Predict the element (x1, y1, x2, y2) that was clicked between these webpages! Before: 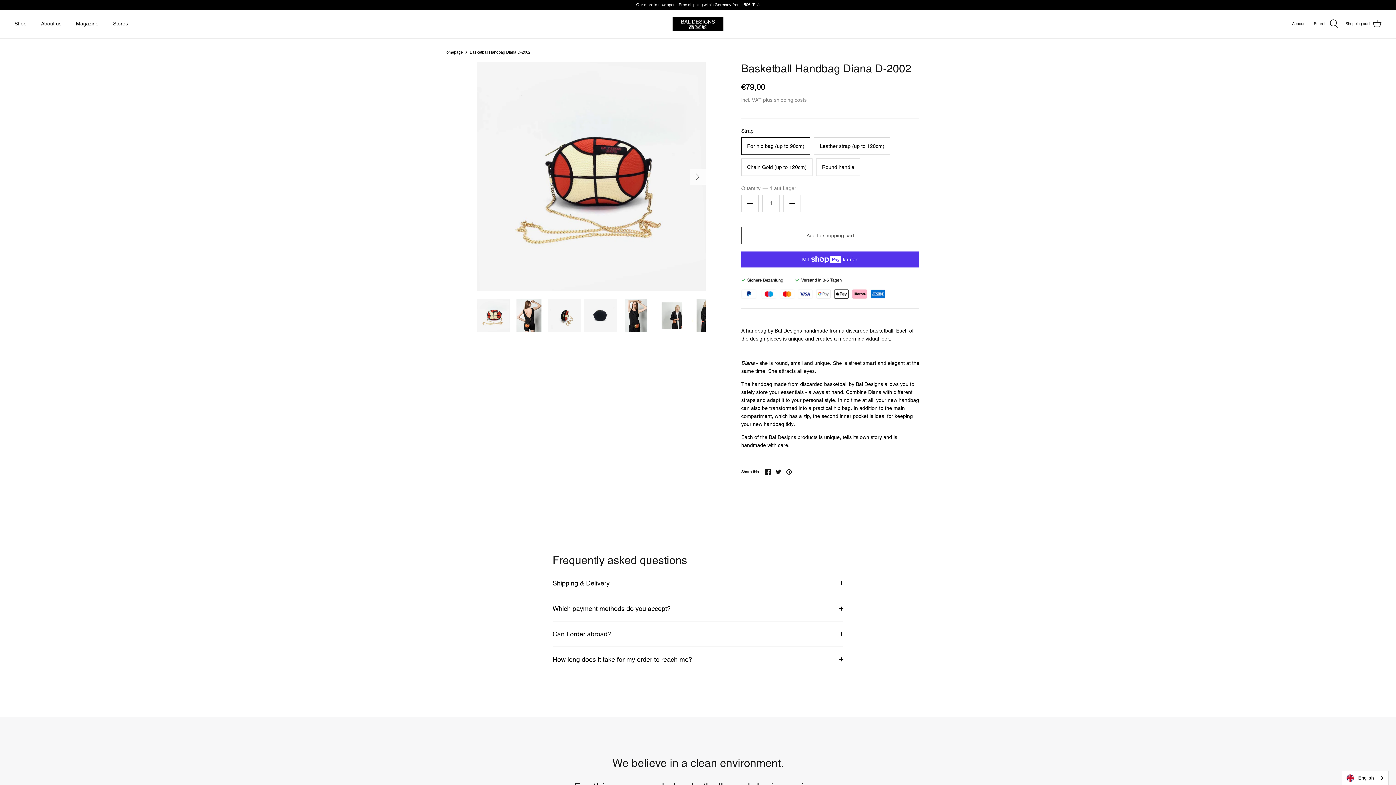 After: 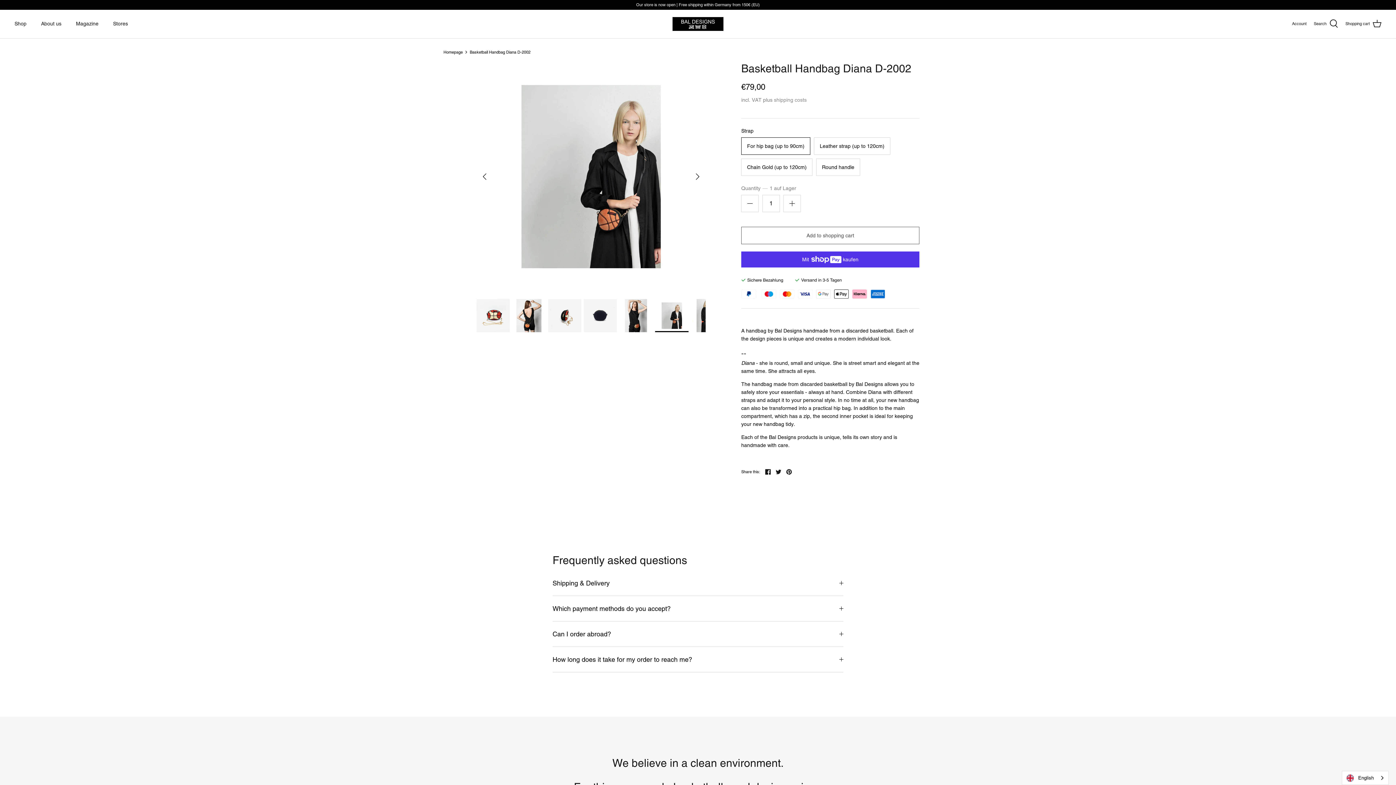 Action: bbox: (655, 299, 688, 332)